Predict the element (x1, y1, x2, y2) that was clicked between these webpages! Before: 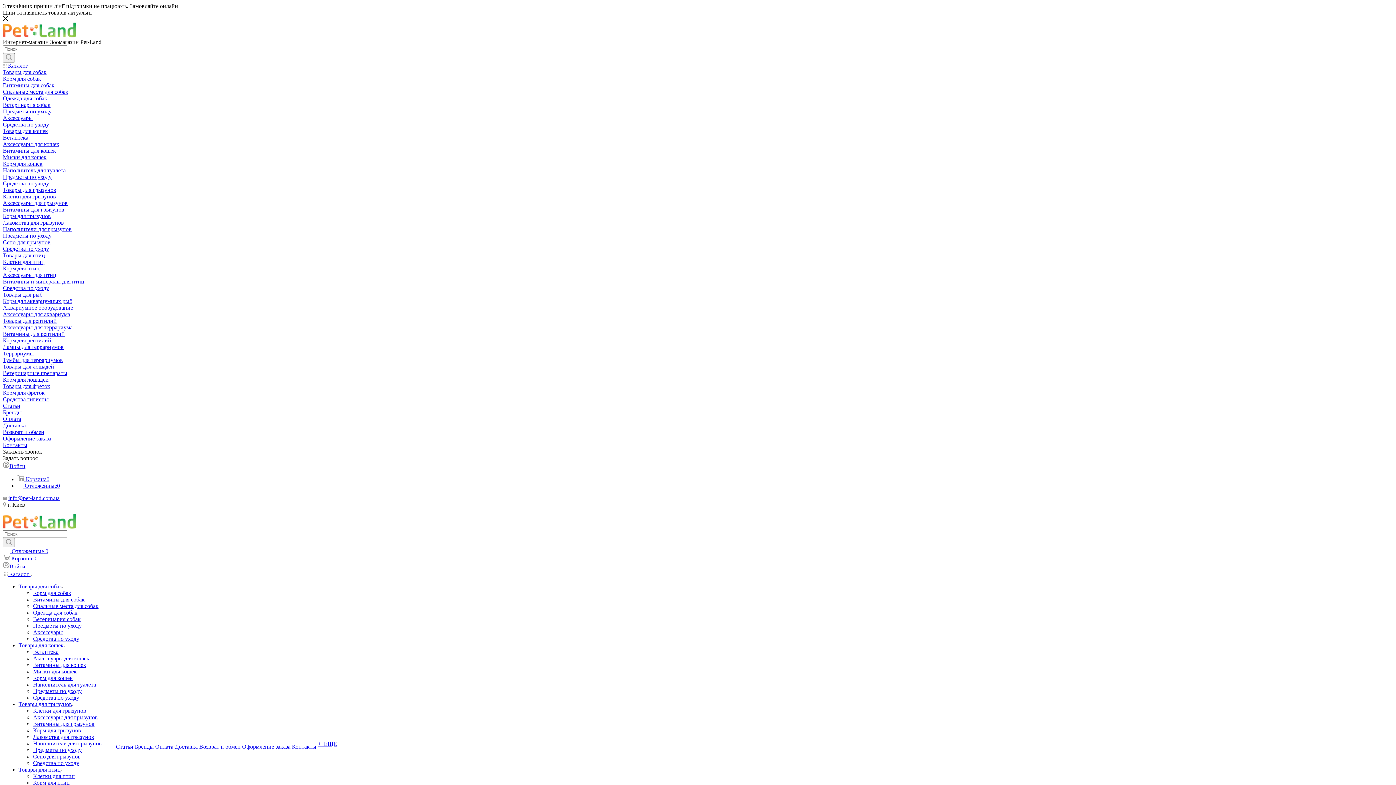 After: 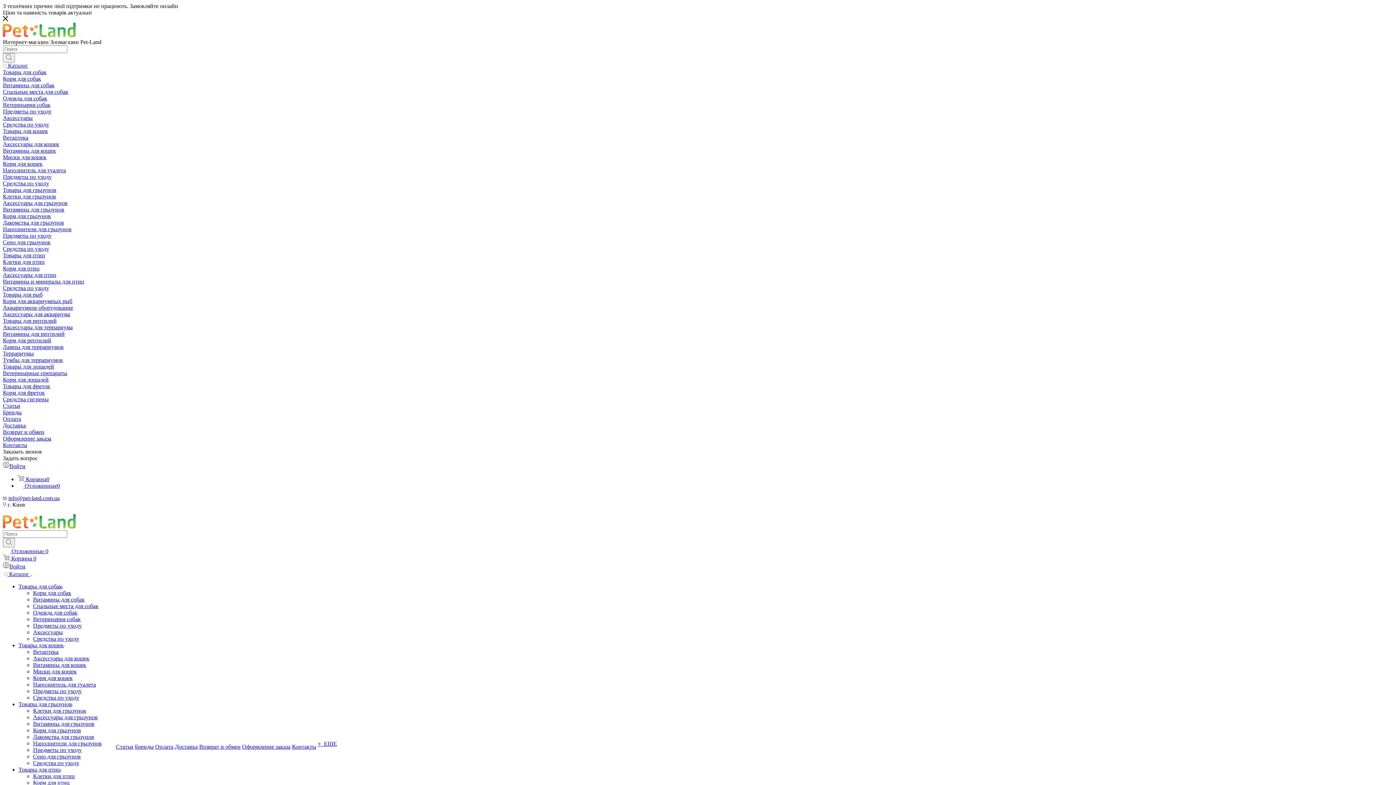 Action: label: Бренды bbox: (134, 744, 153, 750)